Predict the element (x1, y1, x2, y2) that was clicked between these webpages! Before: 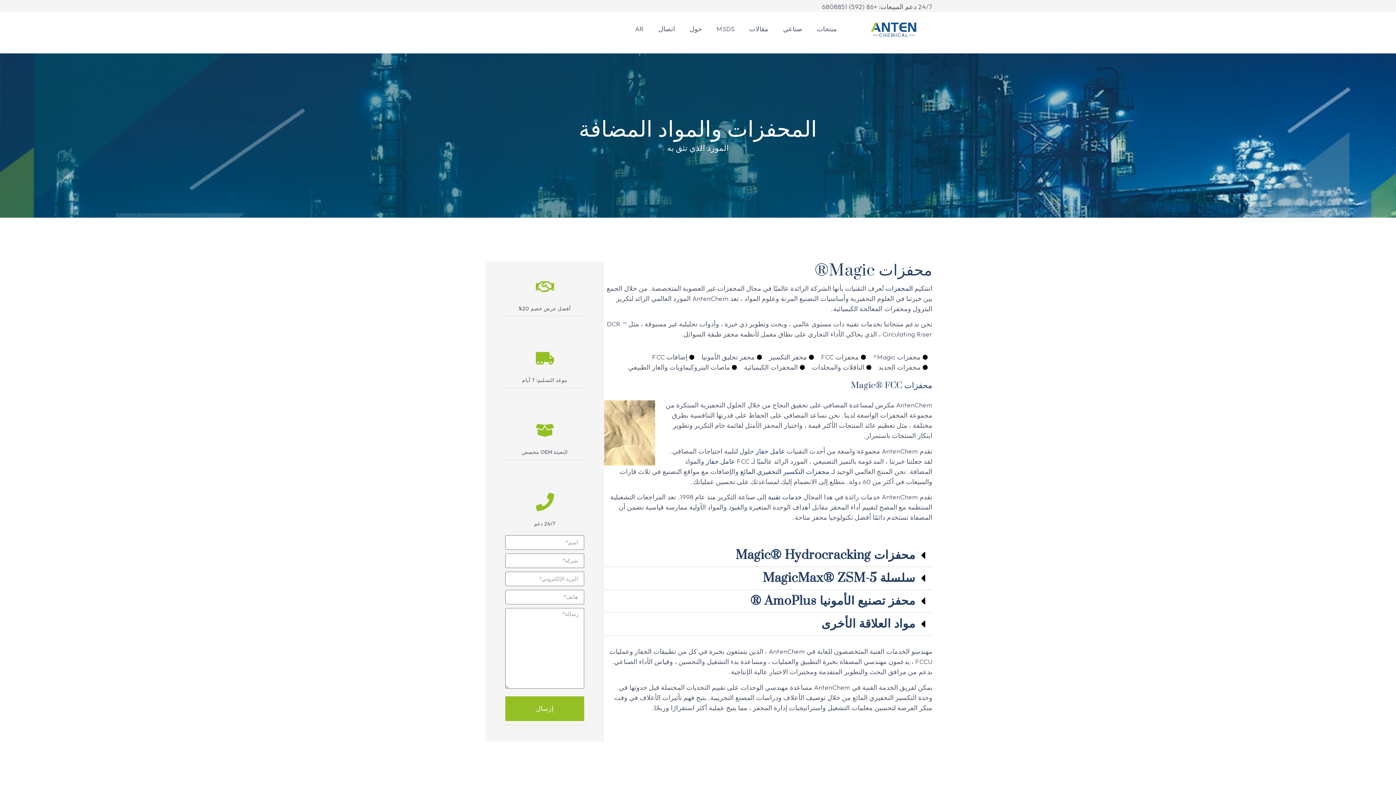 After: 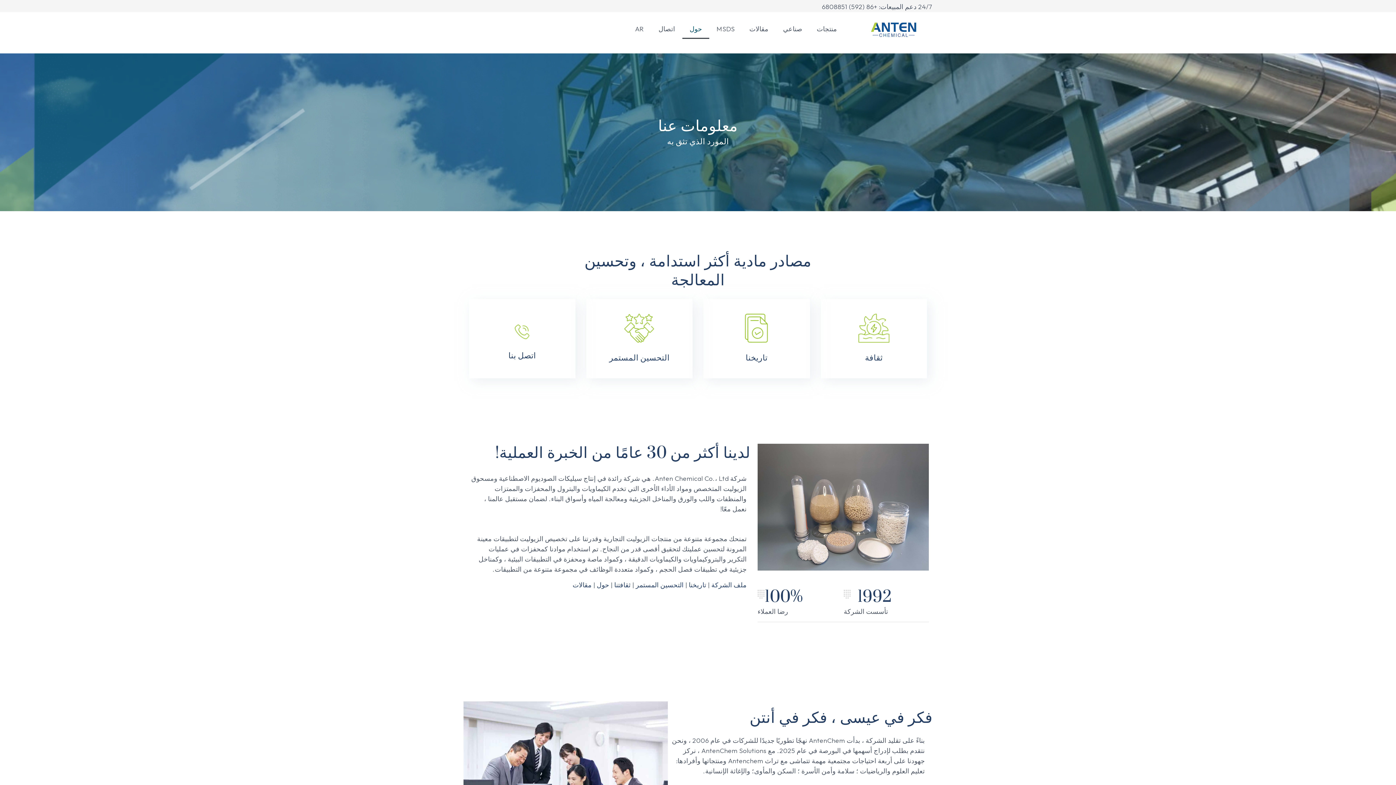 Action: bbox: (682, 19, 709, 38) label: حول